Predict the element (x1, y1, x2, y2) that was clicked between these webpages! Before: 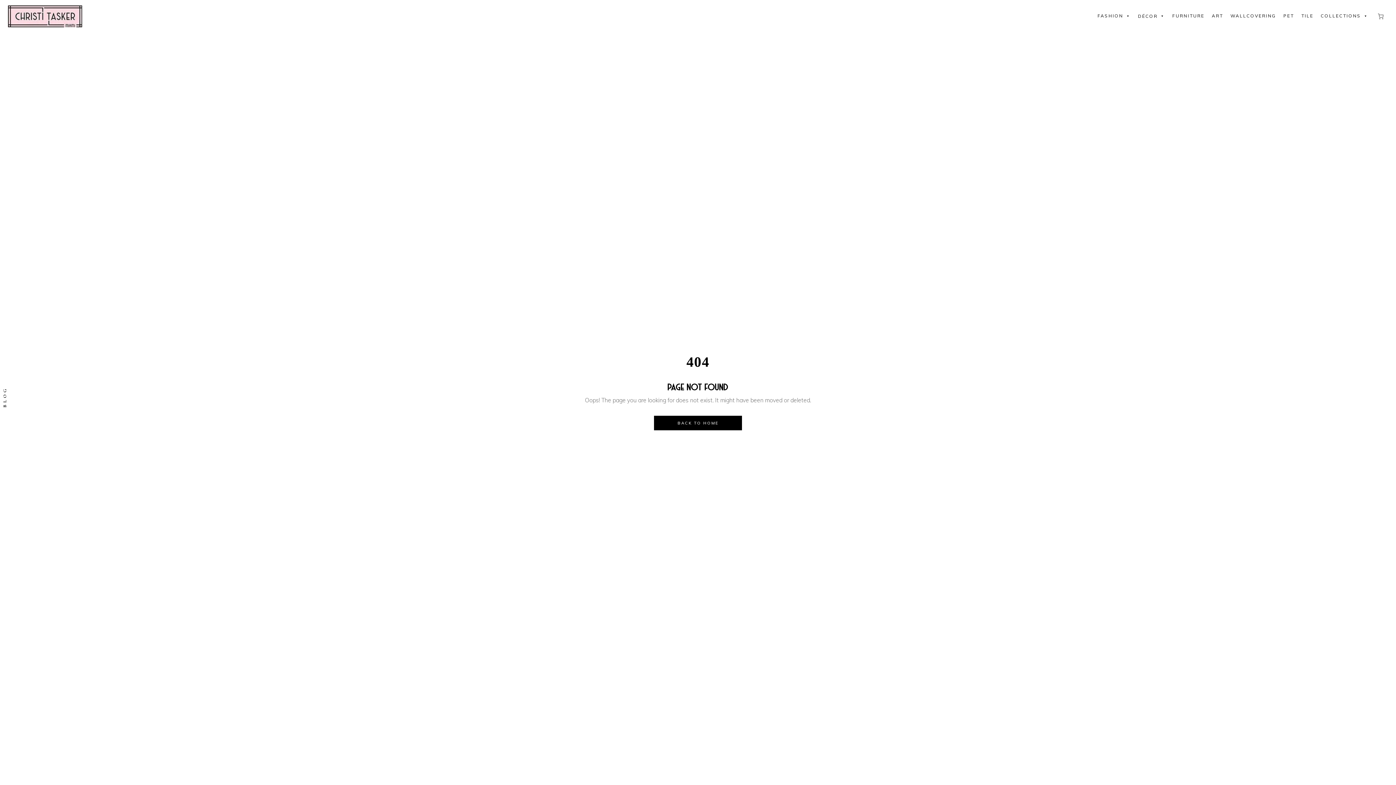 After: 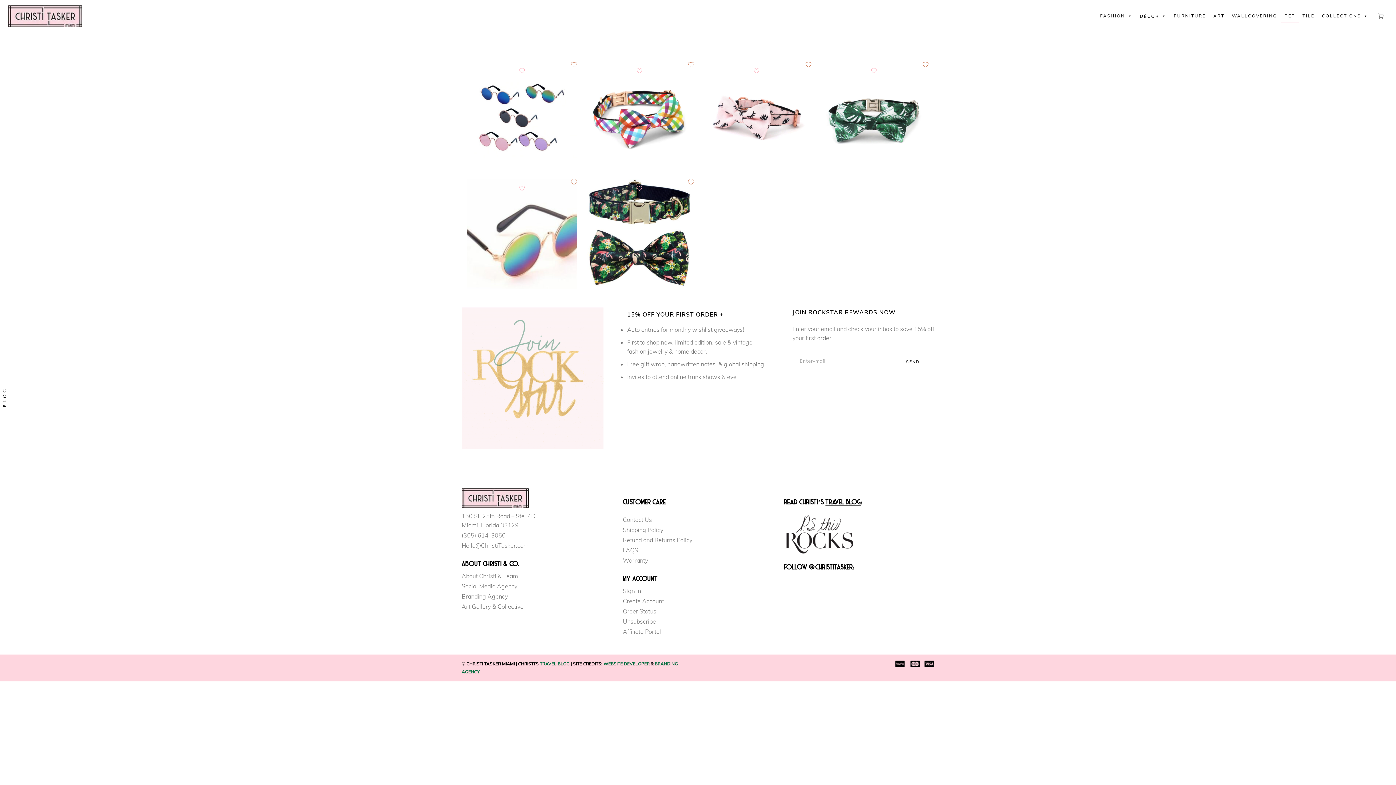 Action: label: PET bbox: (1280, 8, 1298, 23)